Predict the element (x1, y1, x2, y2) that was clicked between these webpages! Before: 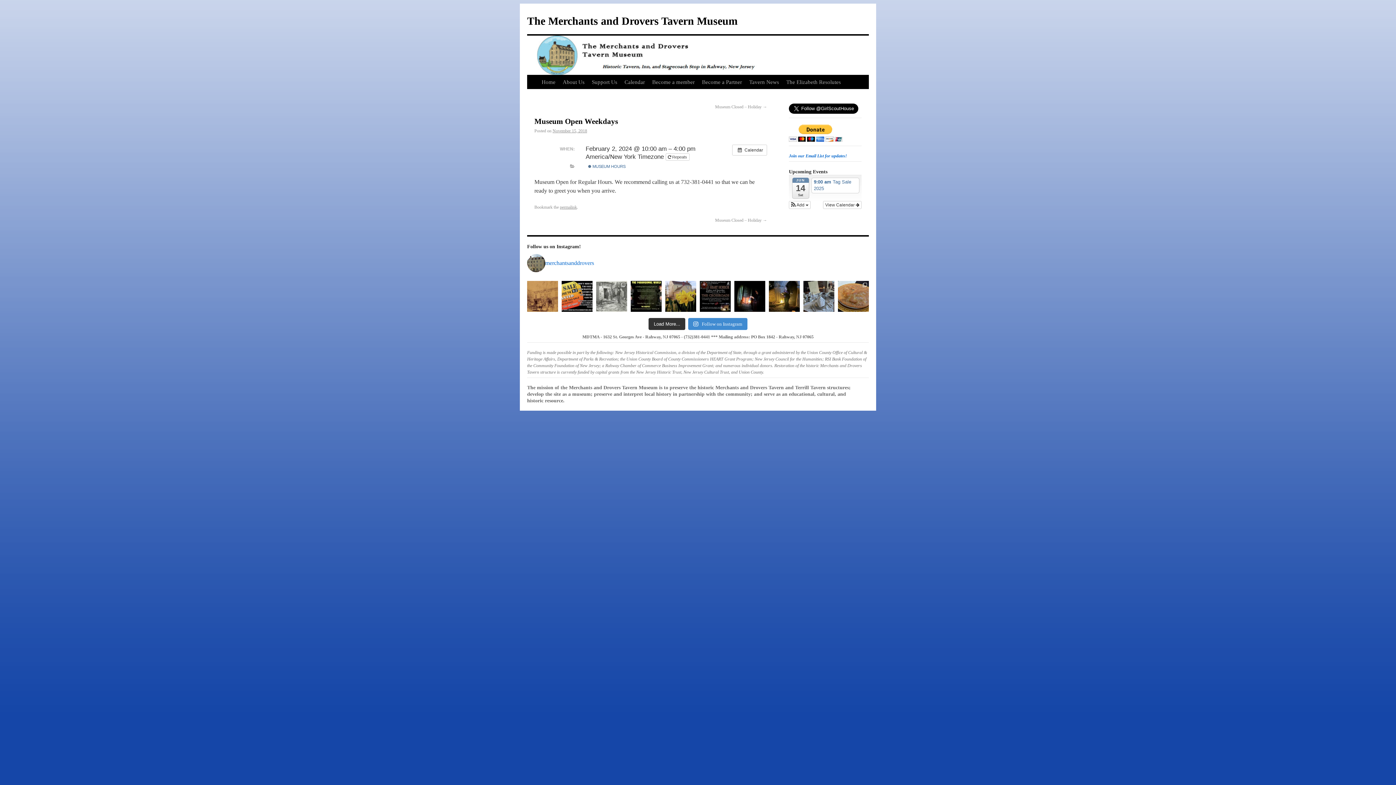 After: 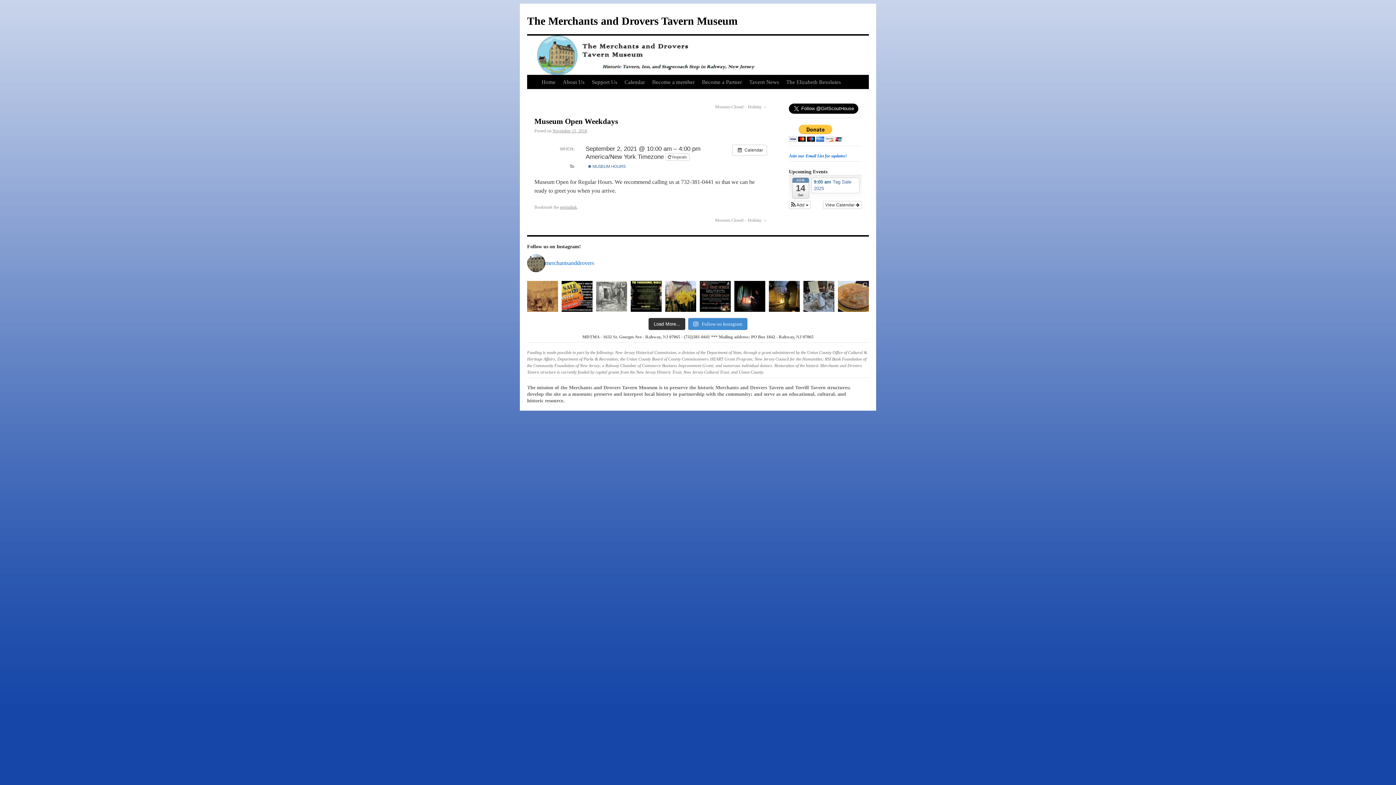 Action: bbox: (560, 204, 577, 209) label: permalink